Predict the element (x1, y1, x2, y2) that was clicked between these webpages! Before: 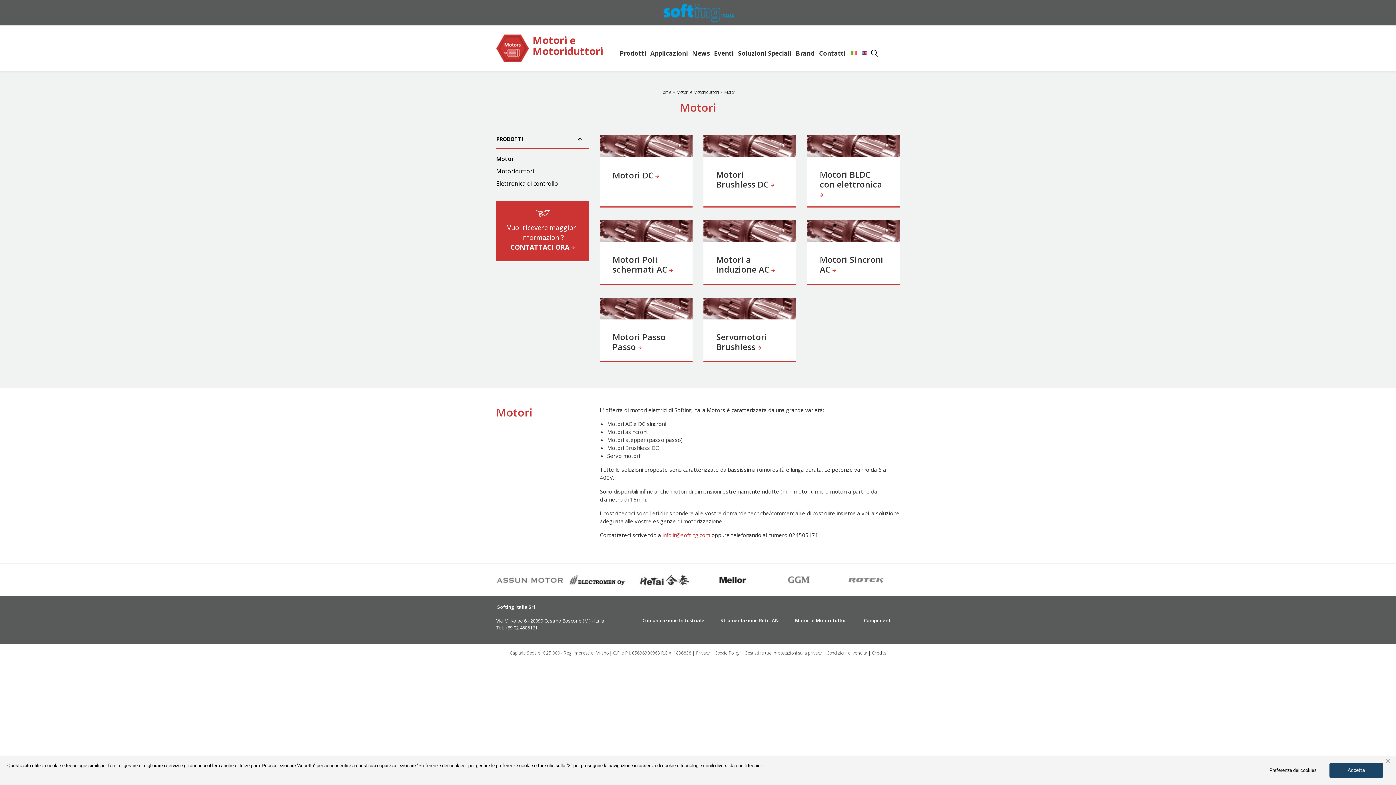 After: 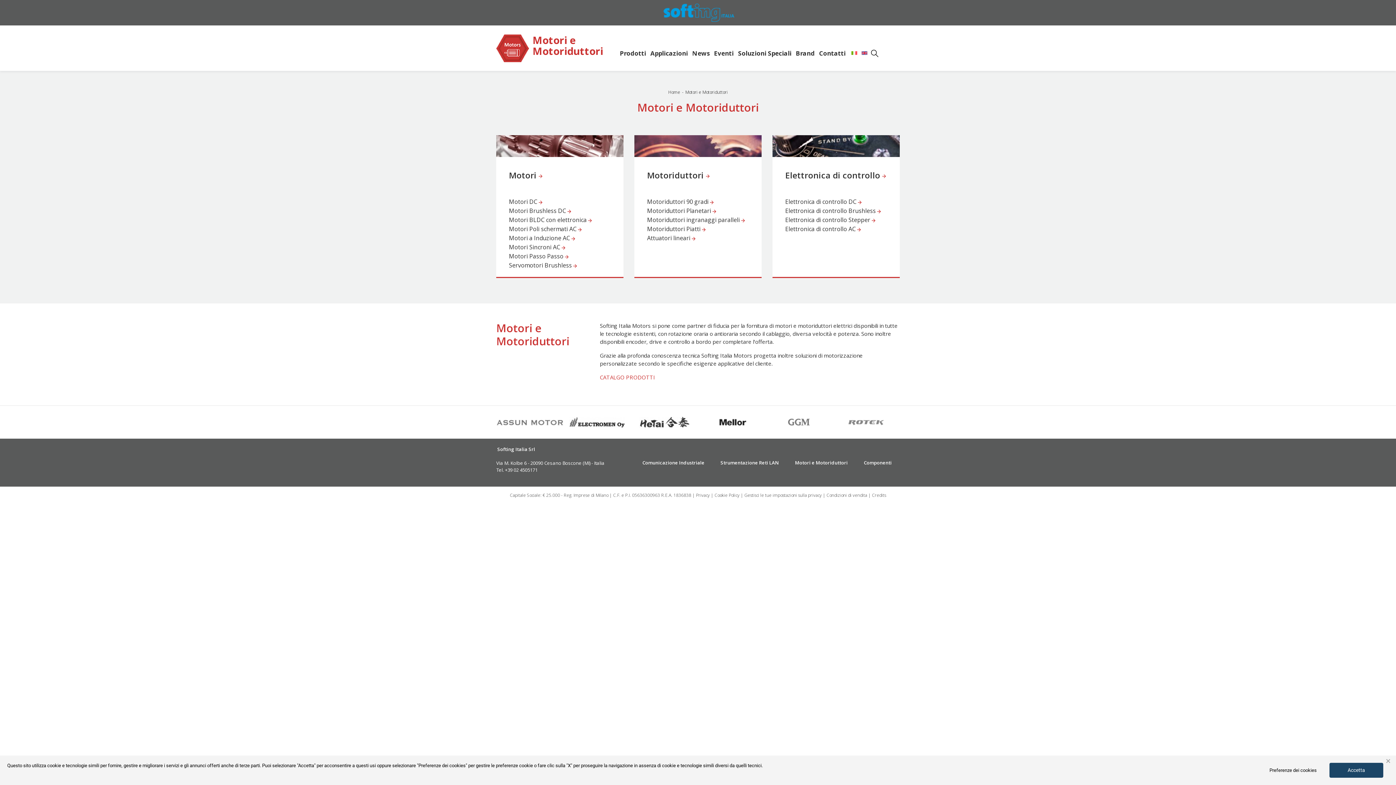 Action: bbox: (620, 48, 646, 57) label: Prodotti